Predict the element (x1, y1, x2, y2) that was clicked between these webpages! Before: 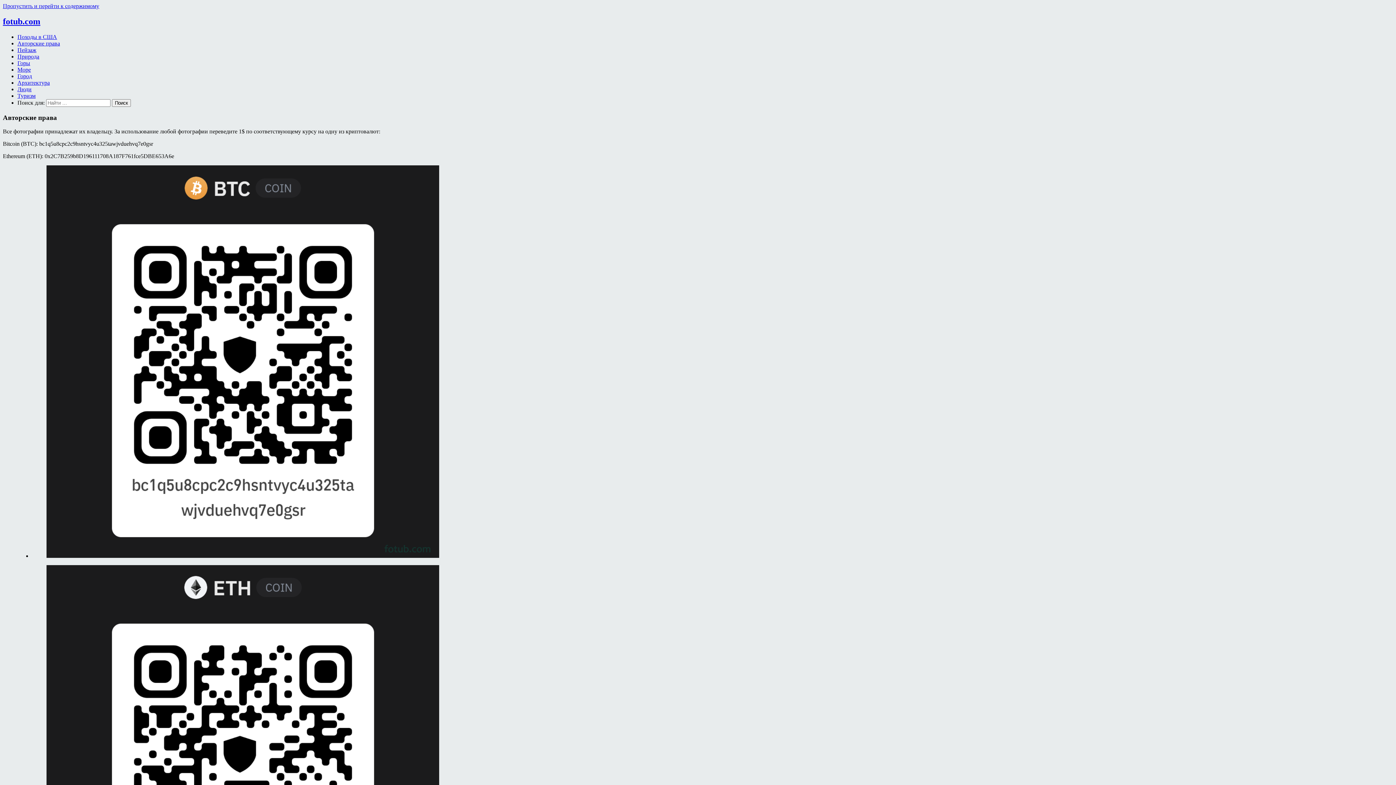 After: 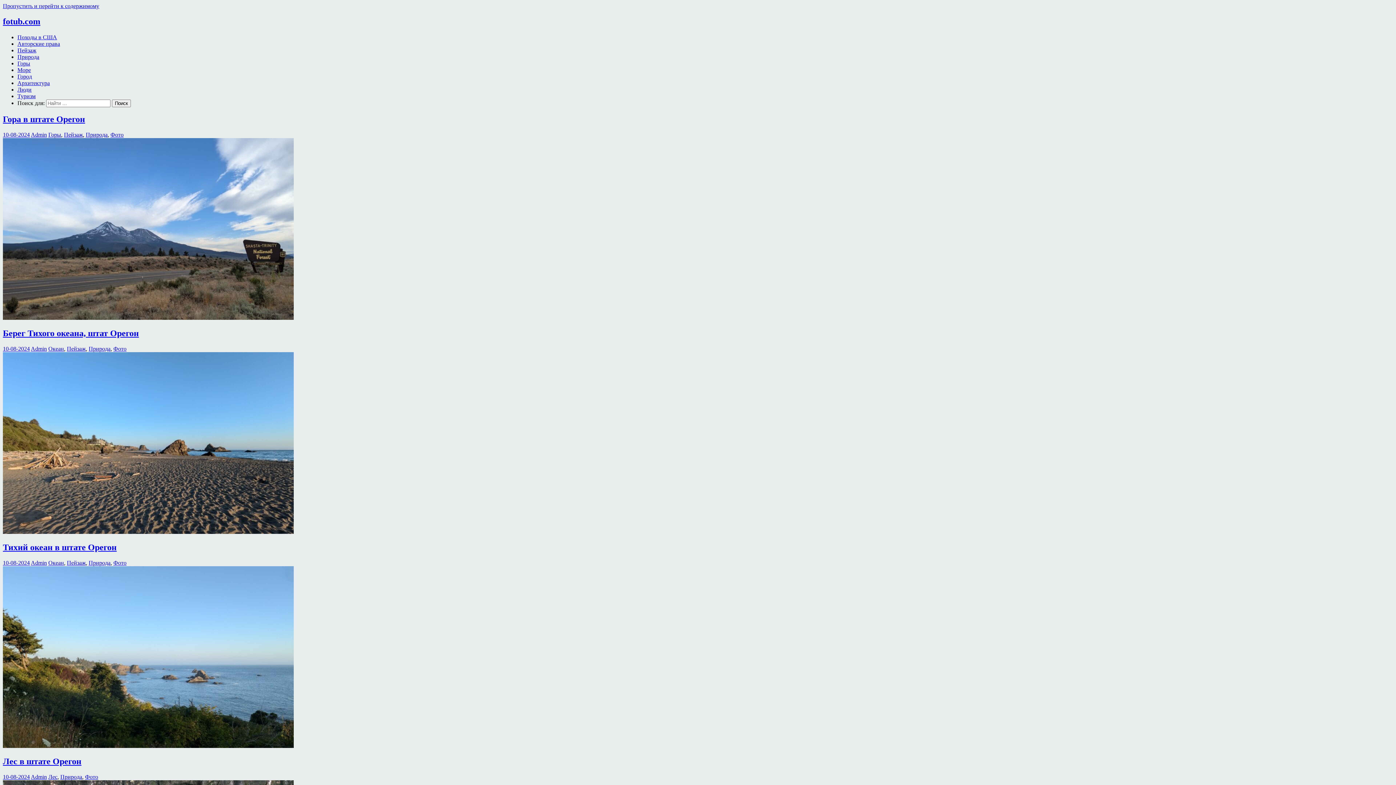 Action: bbox: (2, 16, 40, 26) label: fotub.com